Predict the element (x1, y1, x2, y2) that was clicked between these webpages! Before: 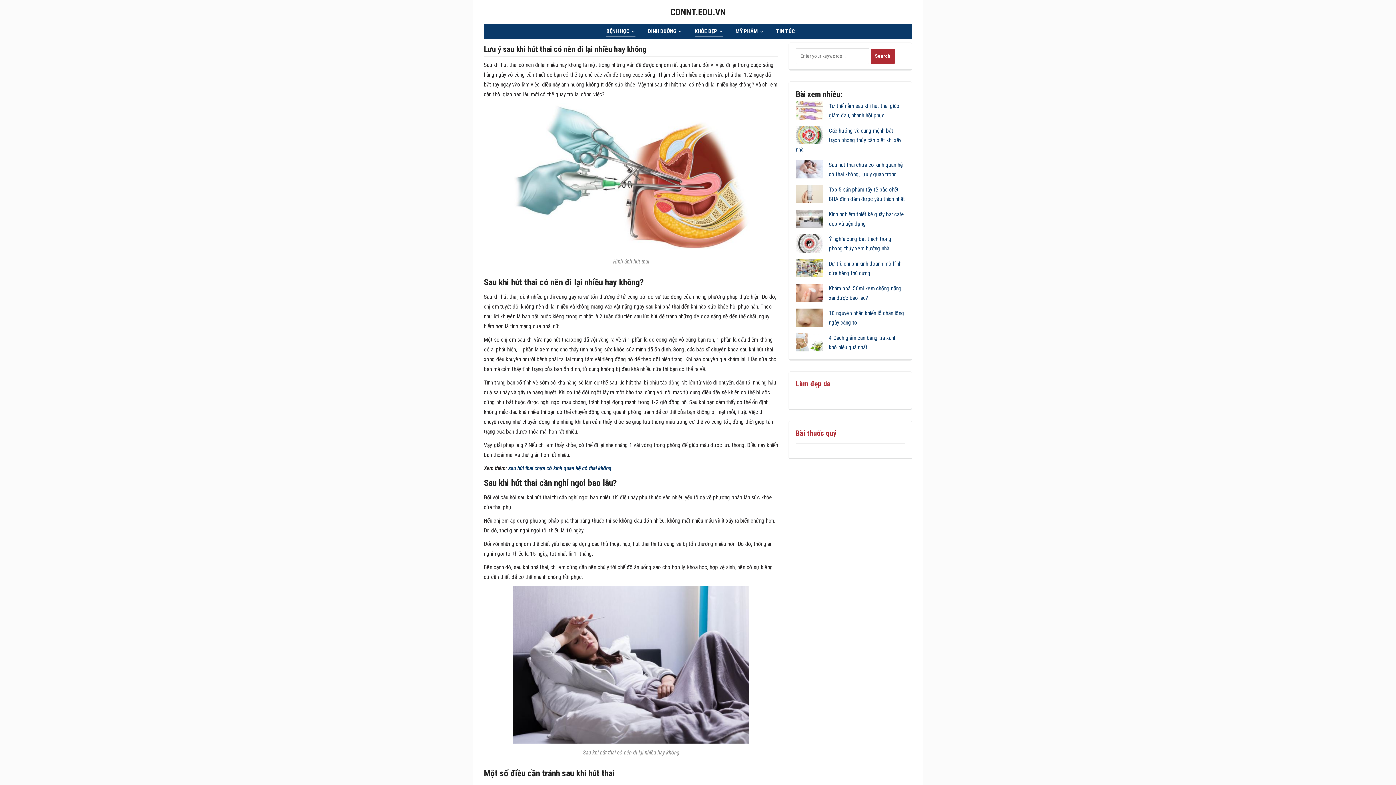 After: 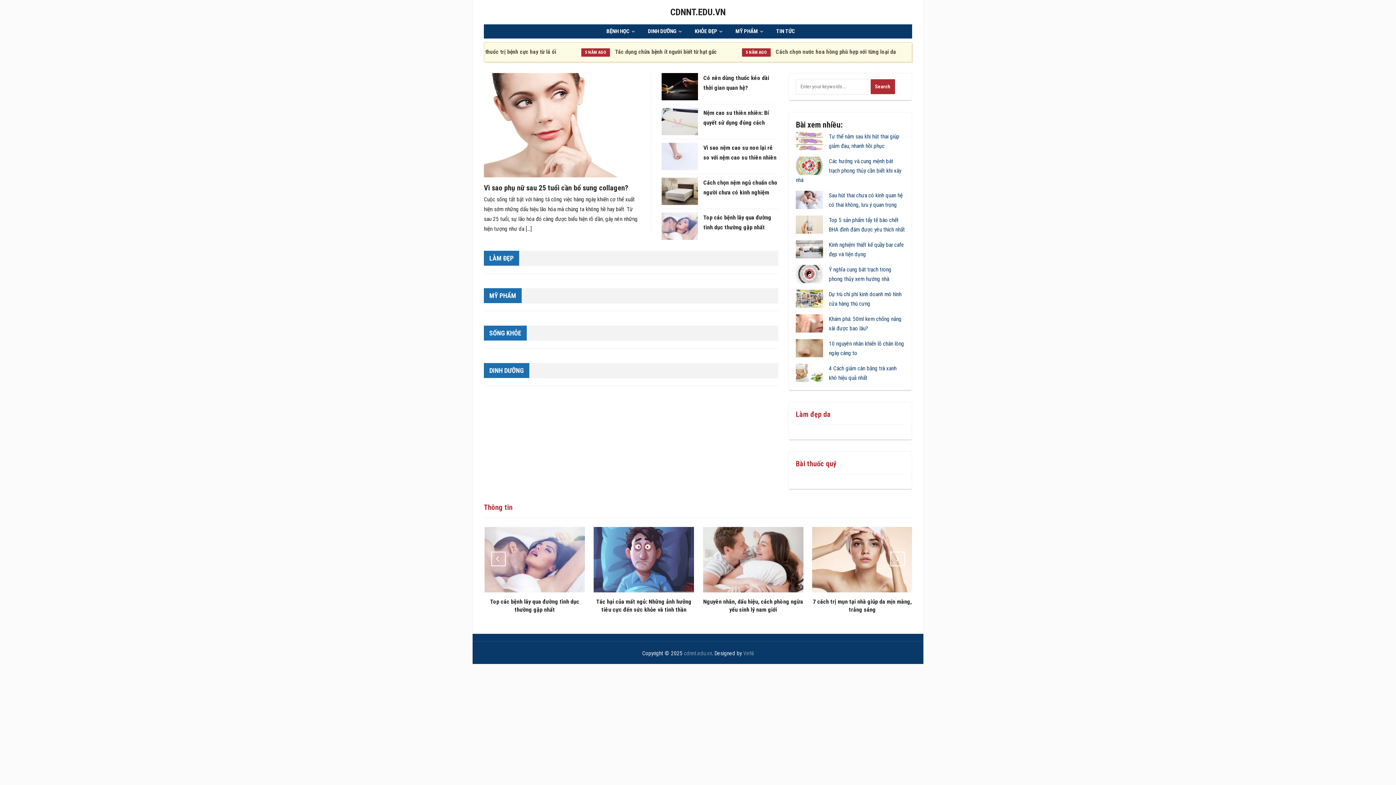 Action: label: CDNNT.EDU.VN bbox: (670, 6, 725, 17)